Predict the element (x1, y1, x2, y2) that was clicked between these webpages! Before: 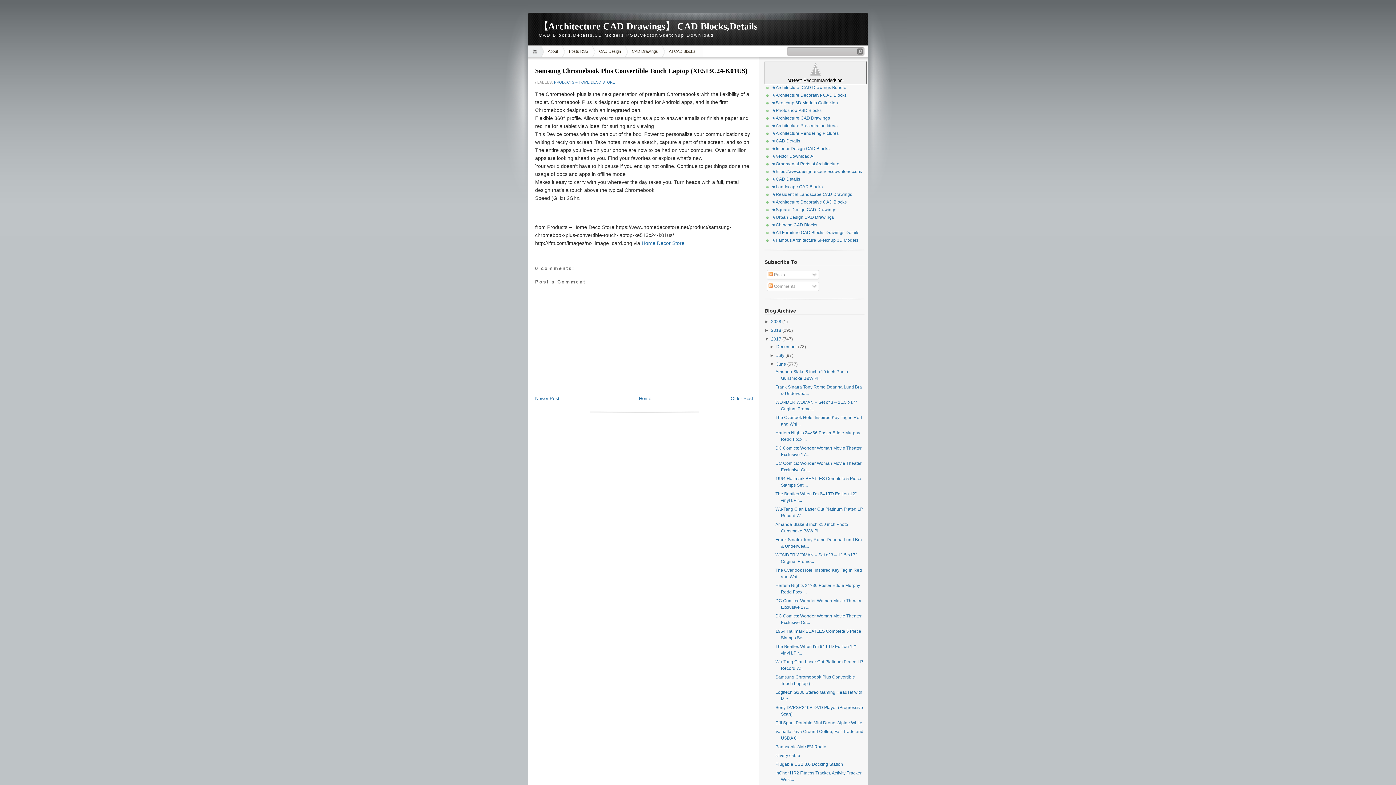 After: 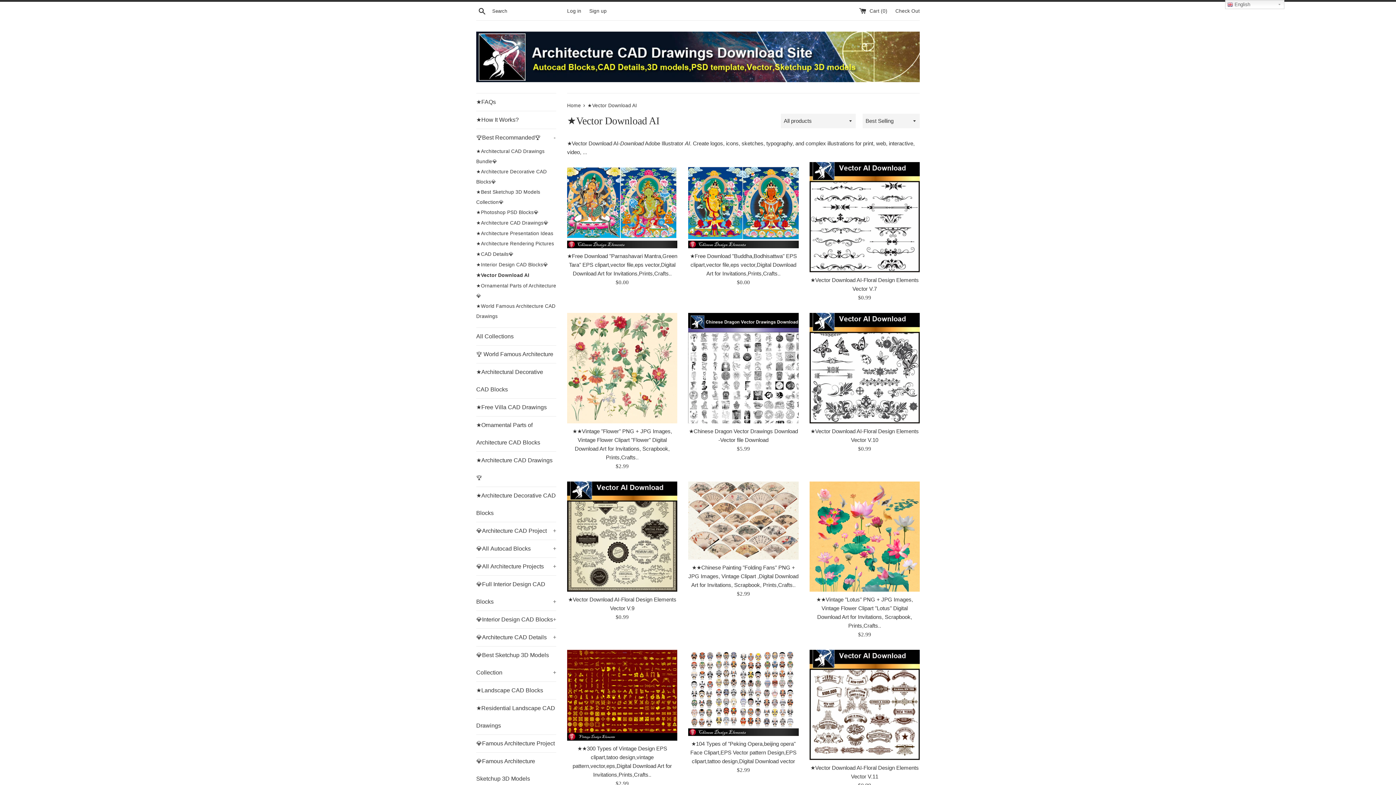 Action: label: ★Vector Download AI bbox: (772, 153, 814, 158)